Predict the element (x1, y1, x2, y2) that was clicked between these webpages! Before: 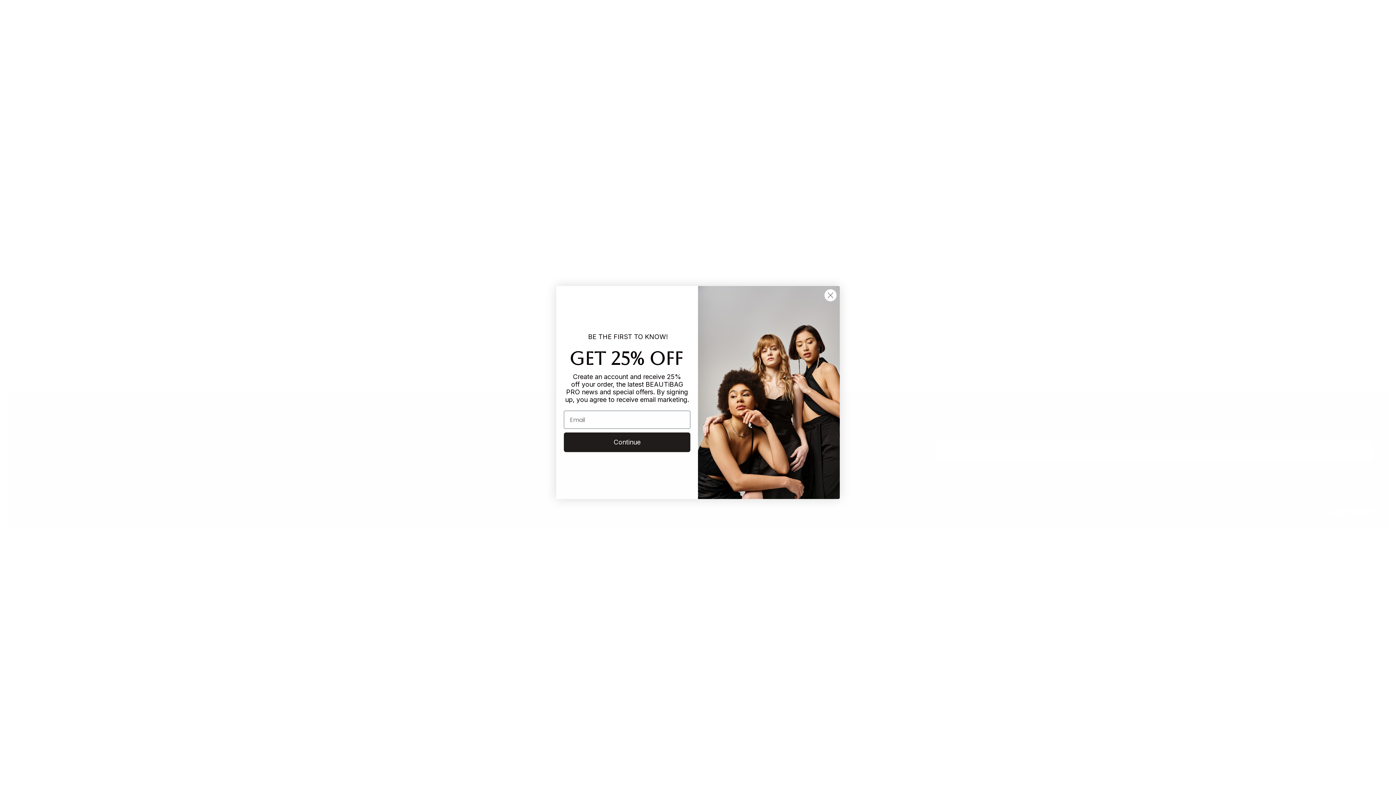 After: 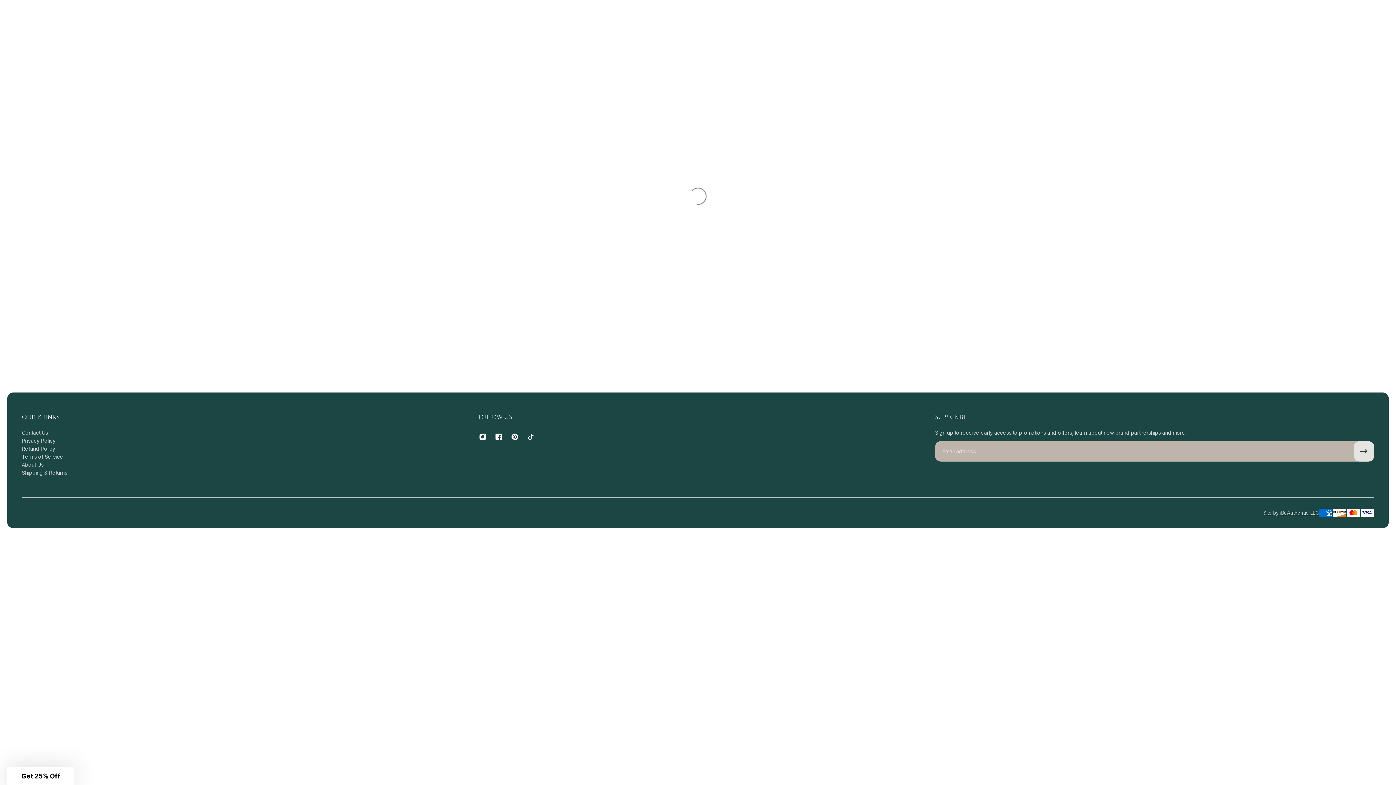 Action: label: Close dialog bbox: (824, 311, 837, 324)